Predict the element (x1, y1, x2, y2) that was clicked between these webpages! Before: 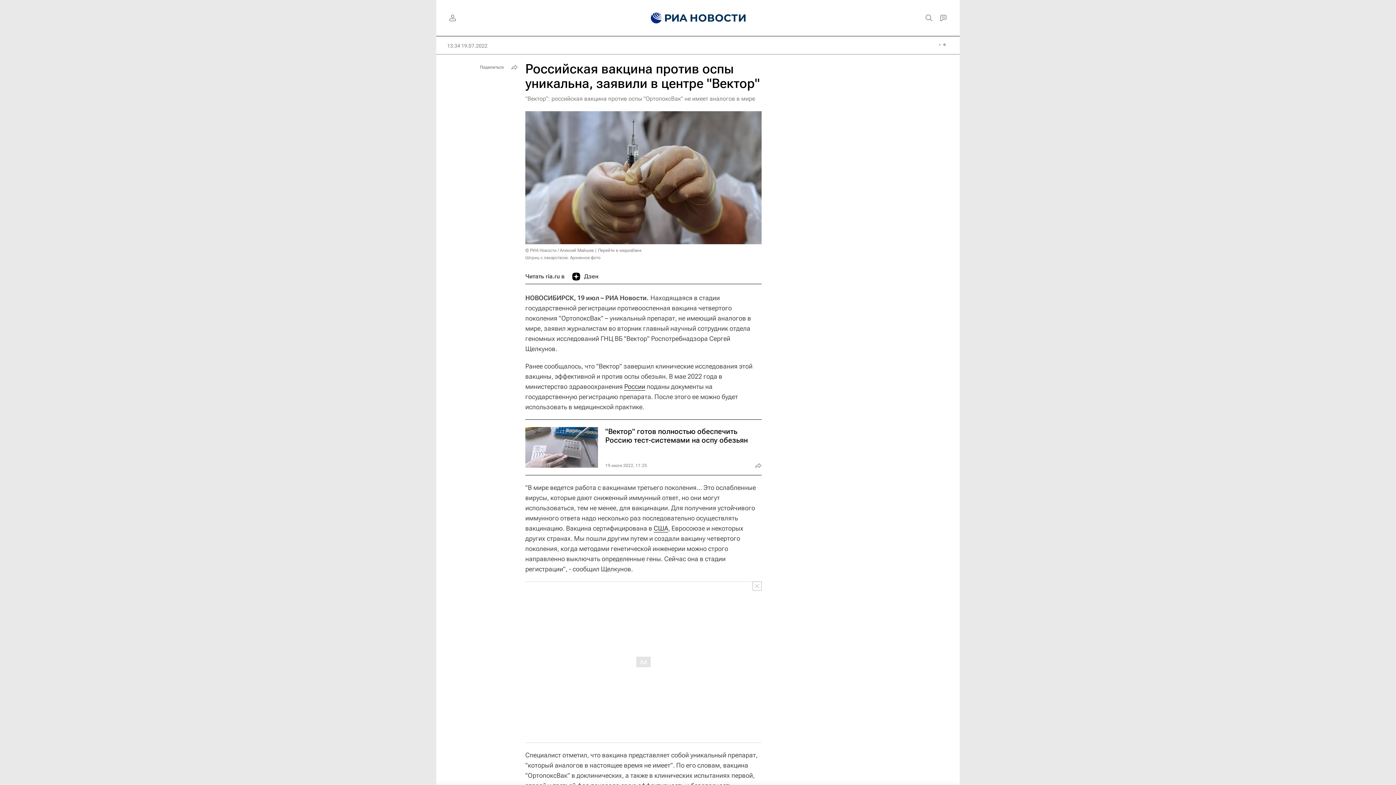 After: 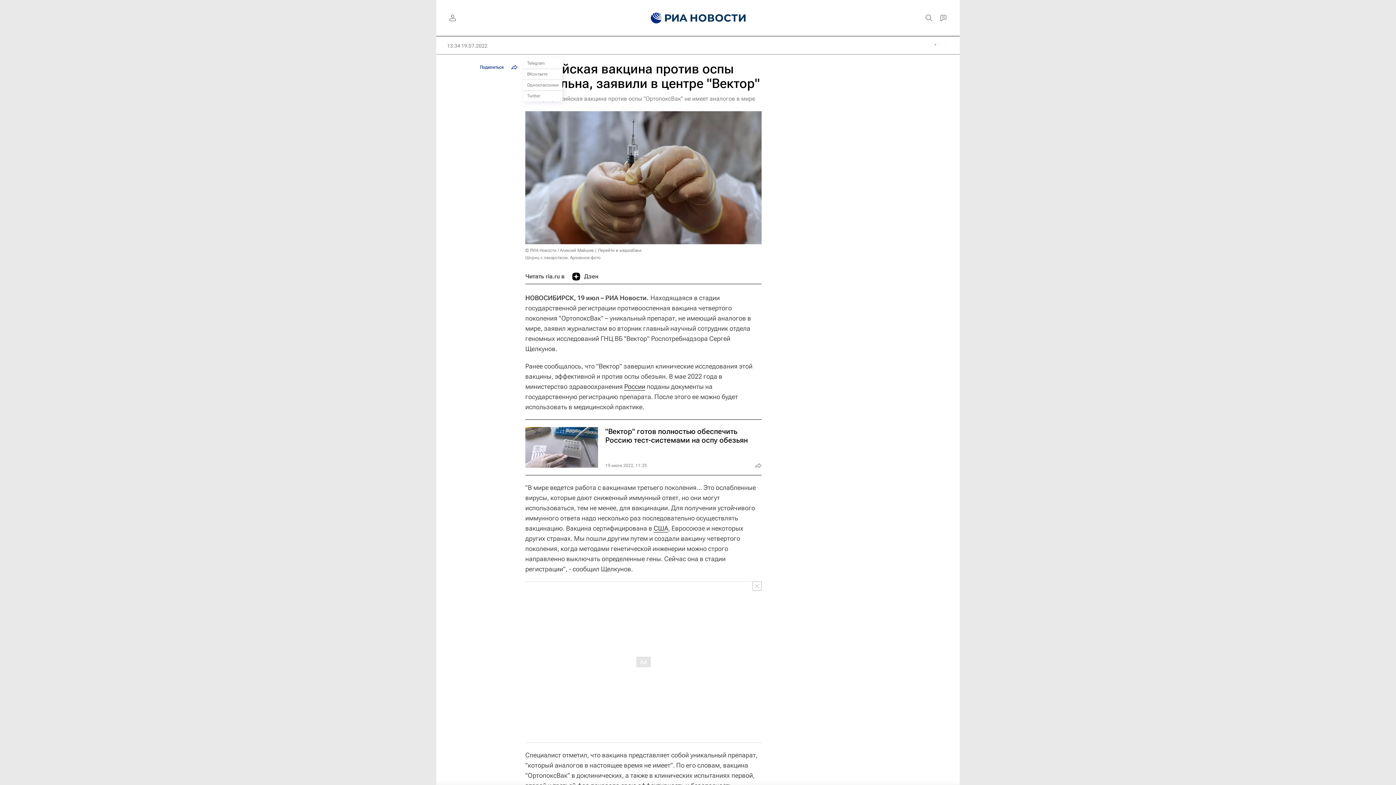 Action: bbox: (476, 61, 520, 72) label: Поделиться